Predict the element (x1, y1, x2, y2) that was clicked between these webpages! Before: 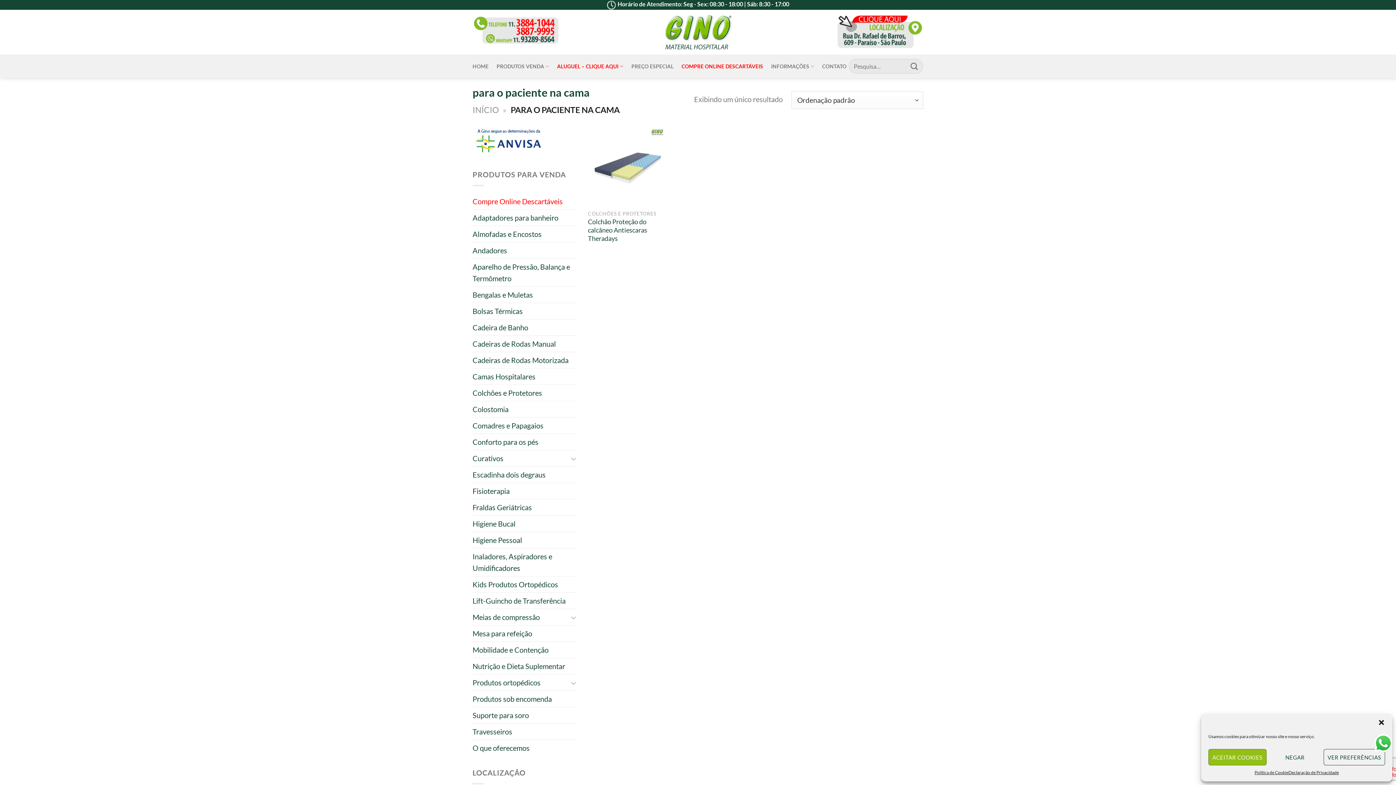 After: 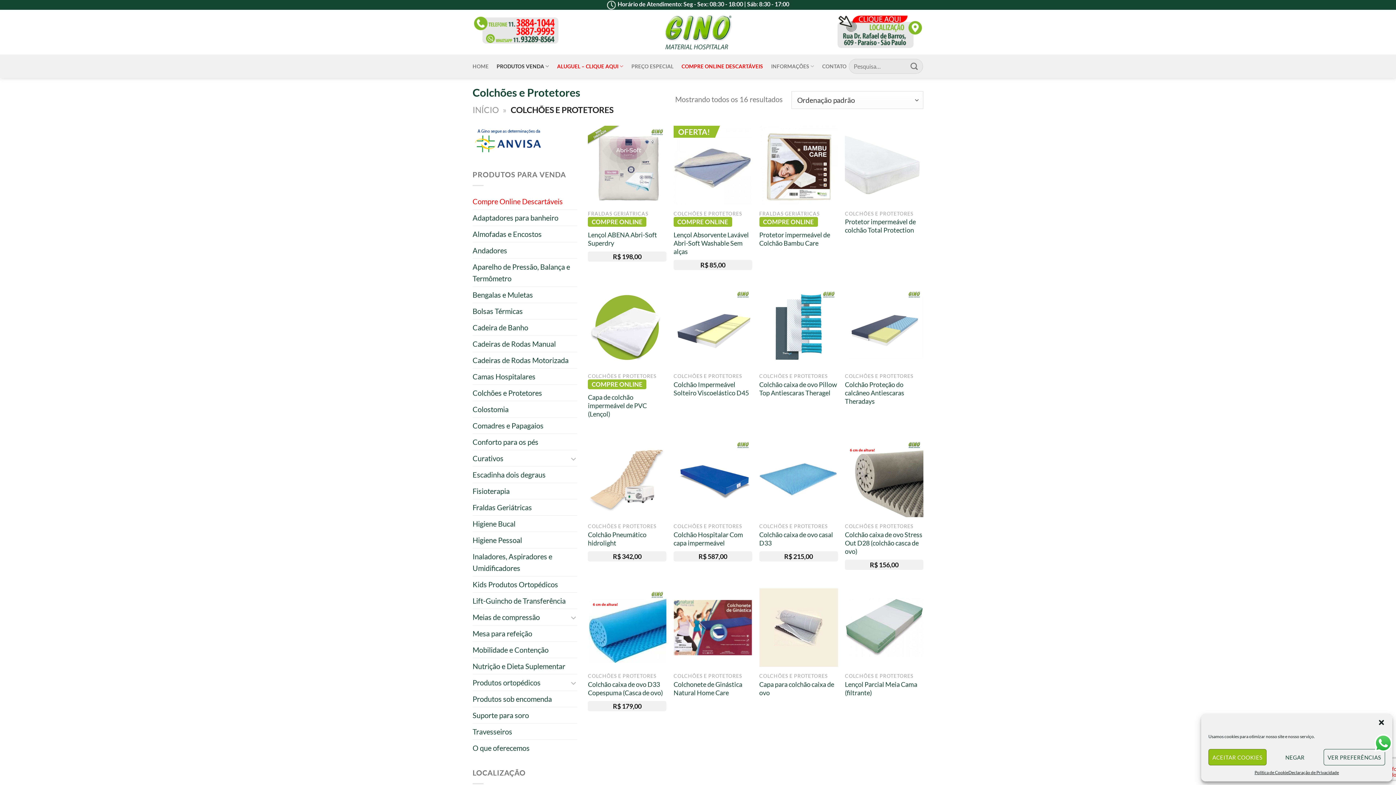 Action: label: Colchões e Protetores bbox: (472, 385, 542, 401)